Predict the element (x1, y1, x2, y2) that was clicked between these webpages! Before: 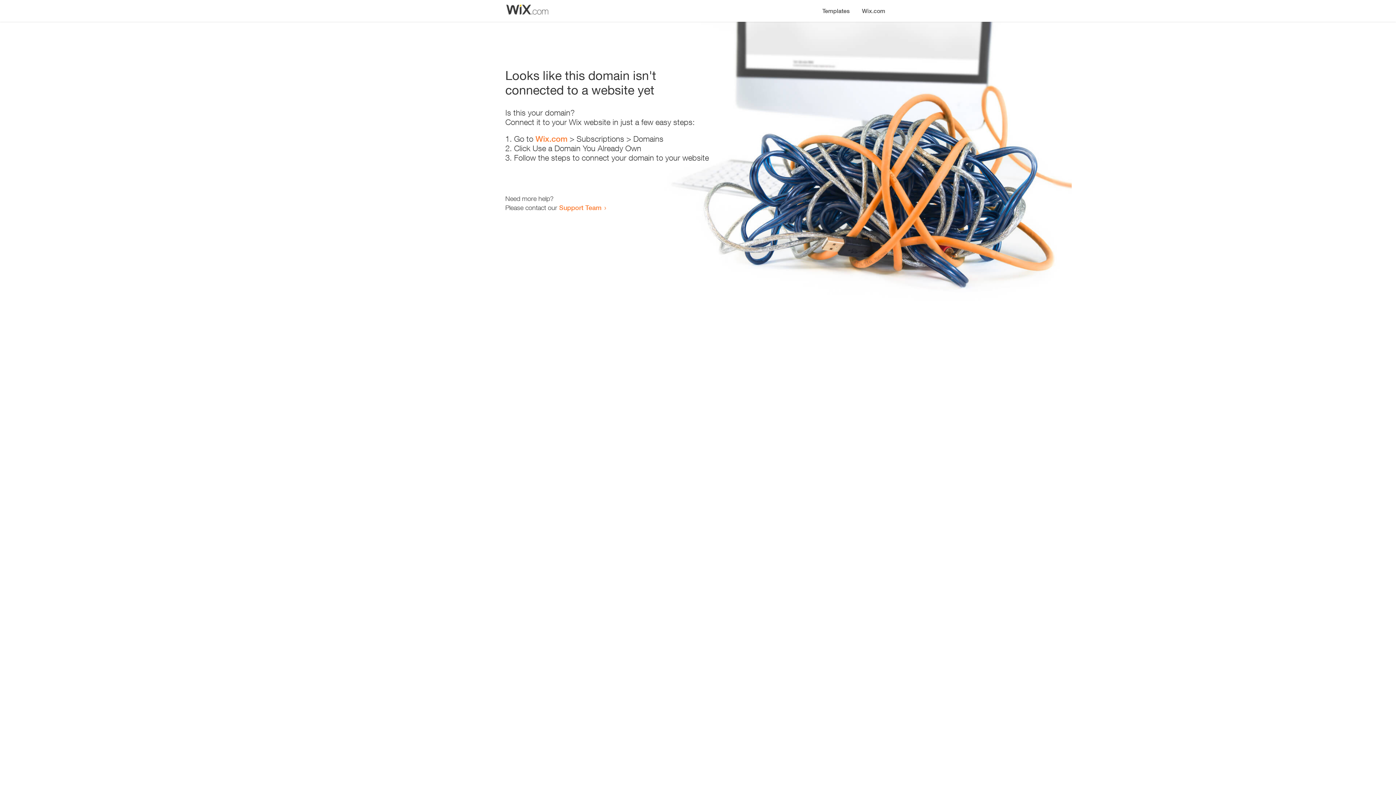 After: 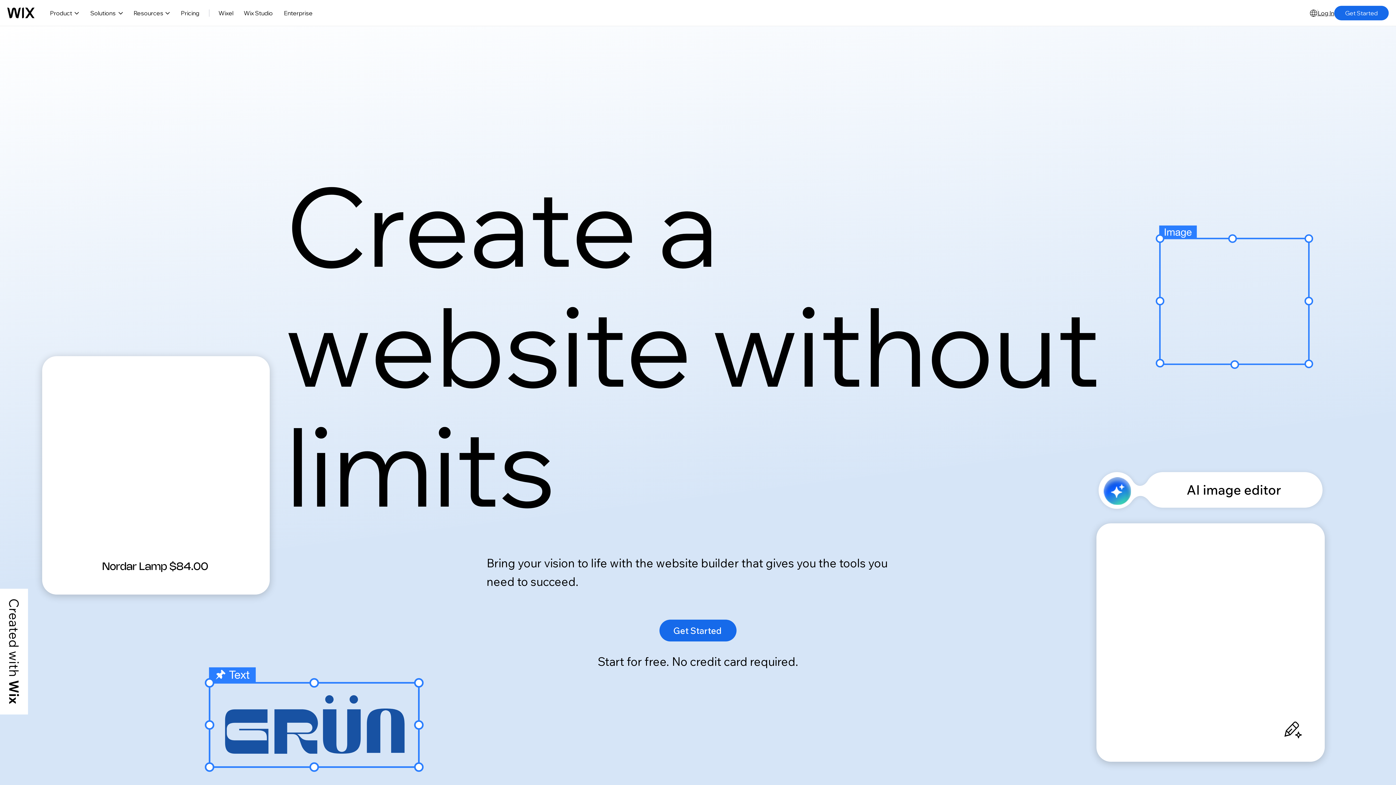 Action: label: Wix.com bbox: (535, 134, 567, 143)